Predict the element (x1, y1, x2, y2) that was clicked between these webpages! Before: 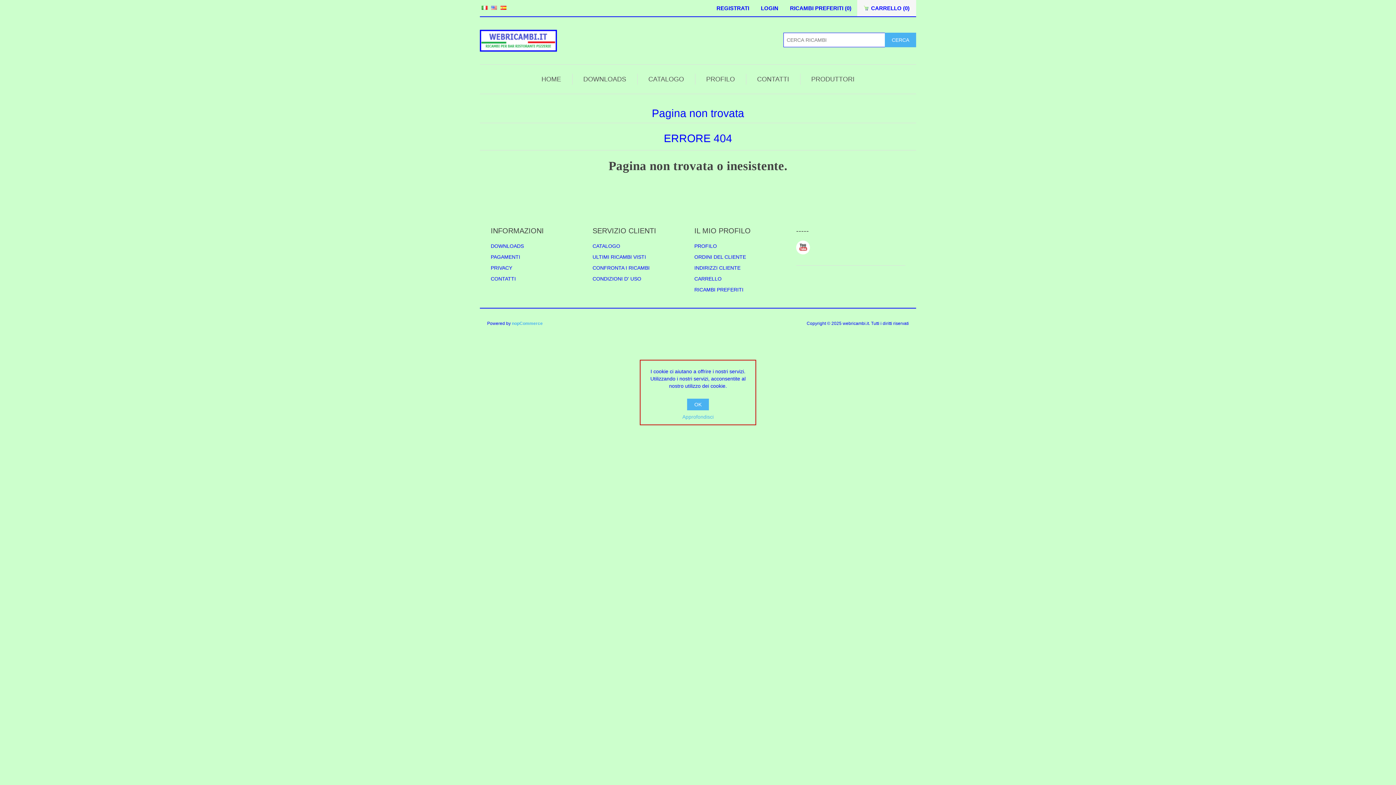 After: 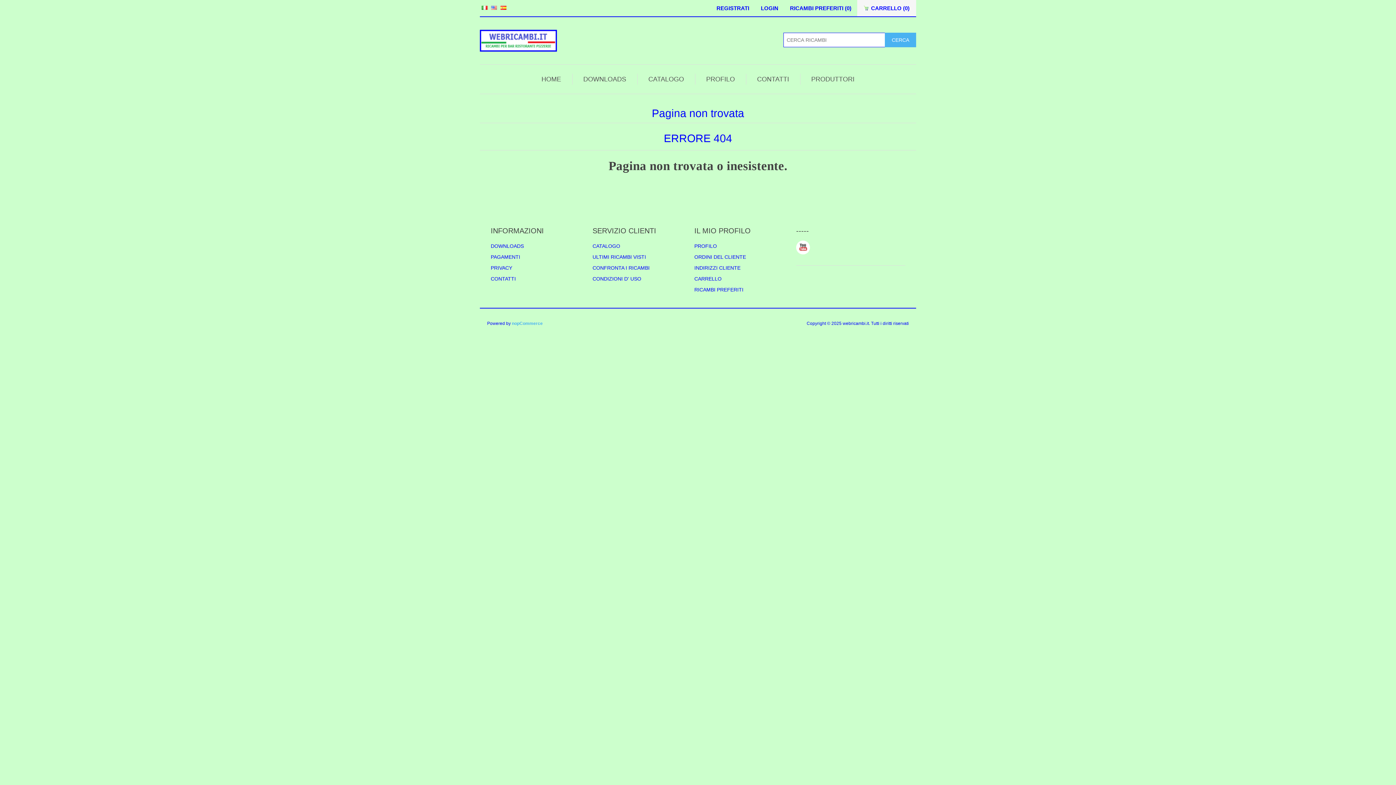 Action: bbox: (687, 398, 709, 410) label: OK